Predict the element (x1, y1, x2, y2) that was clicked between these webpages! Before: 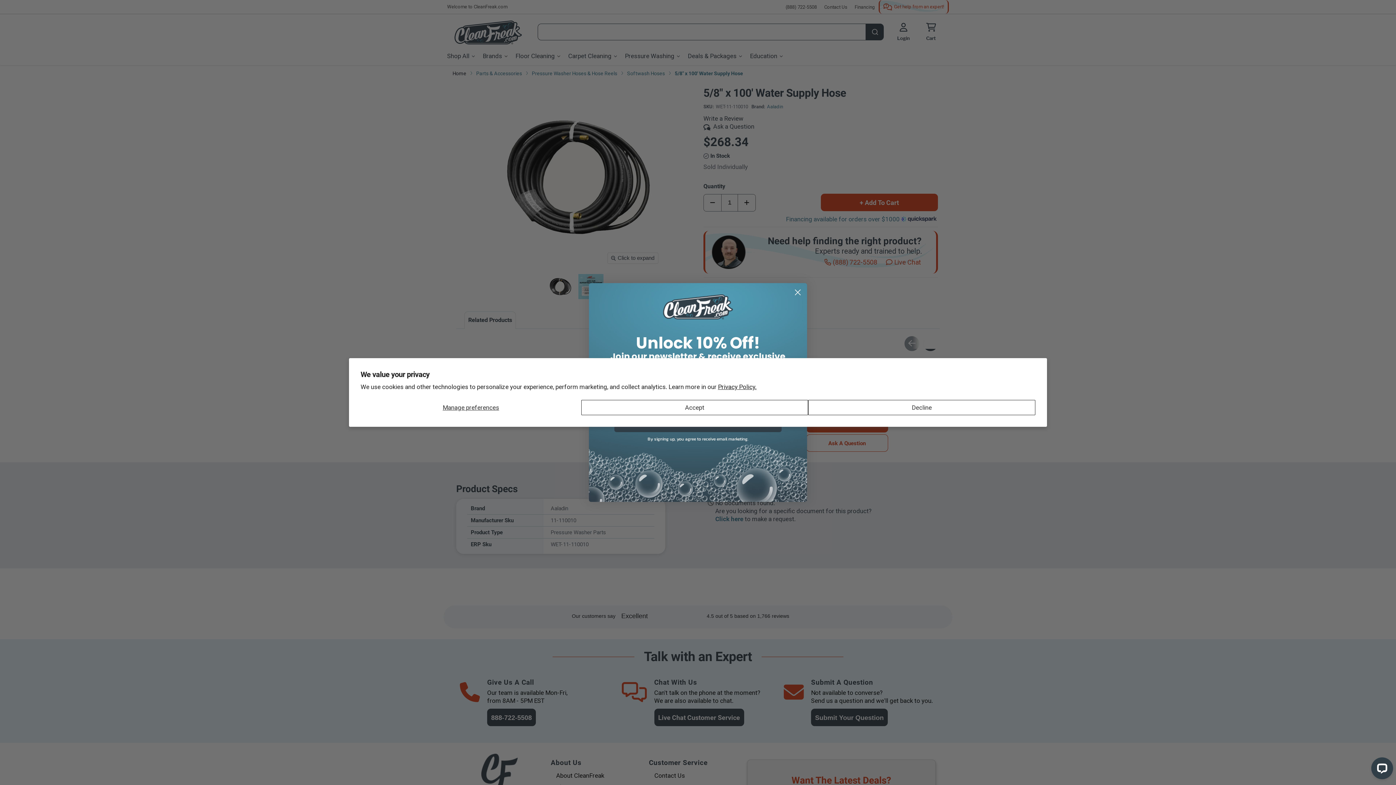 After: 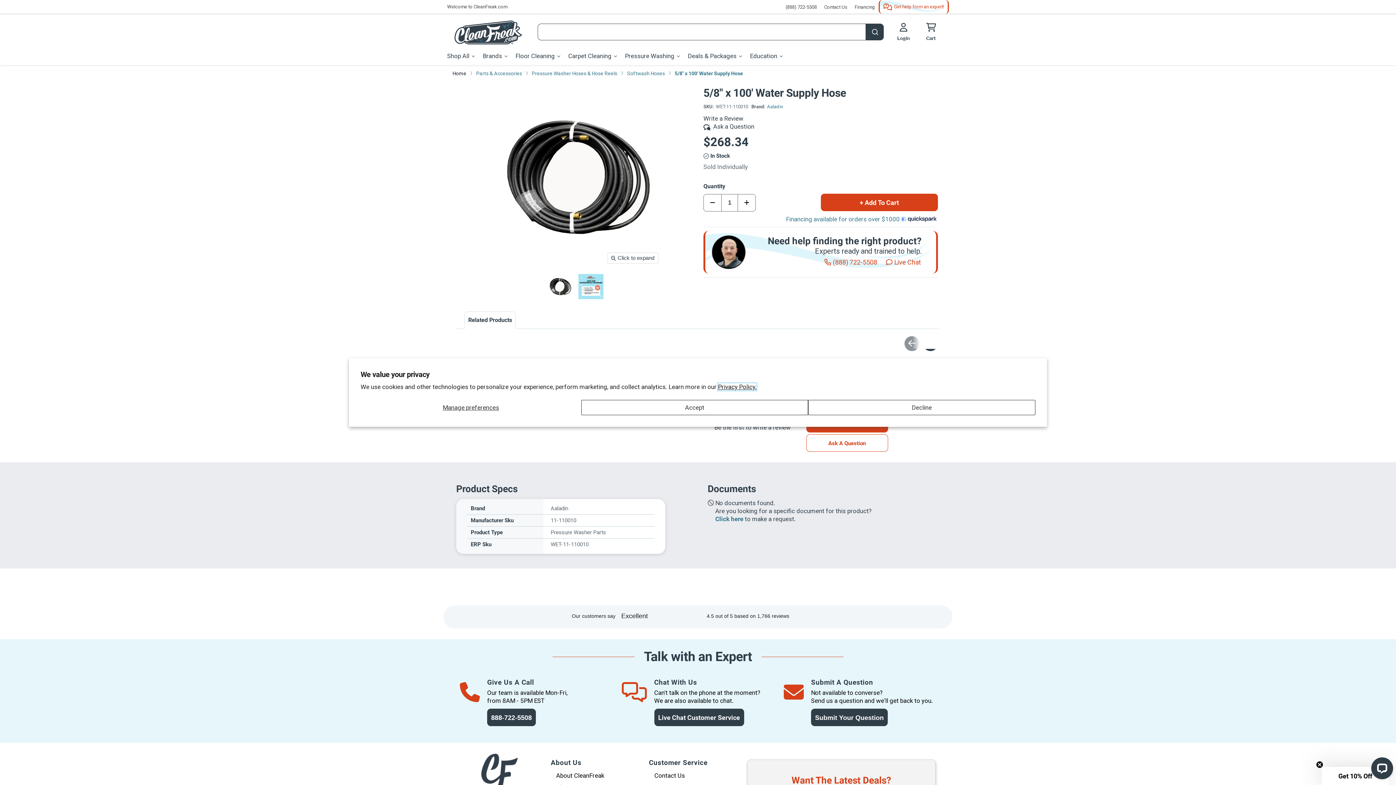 Action: label: Privacy Policy. bbox: (718, 383, 756, 390)